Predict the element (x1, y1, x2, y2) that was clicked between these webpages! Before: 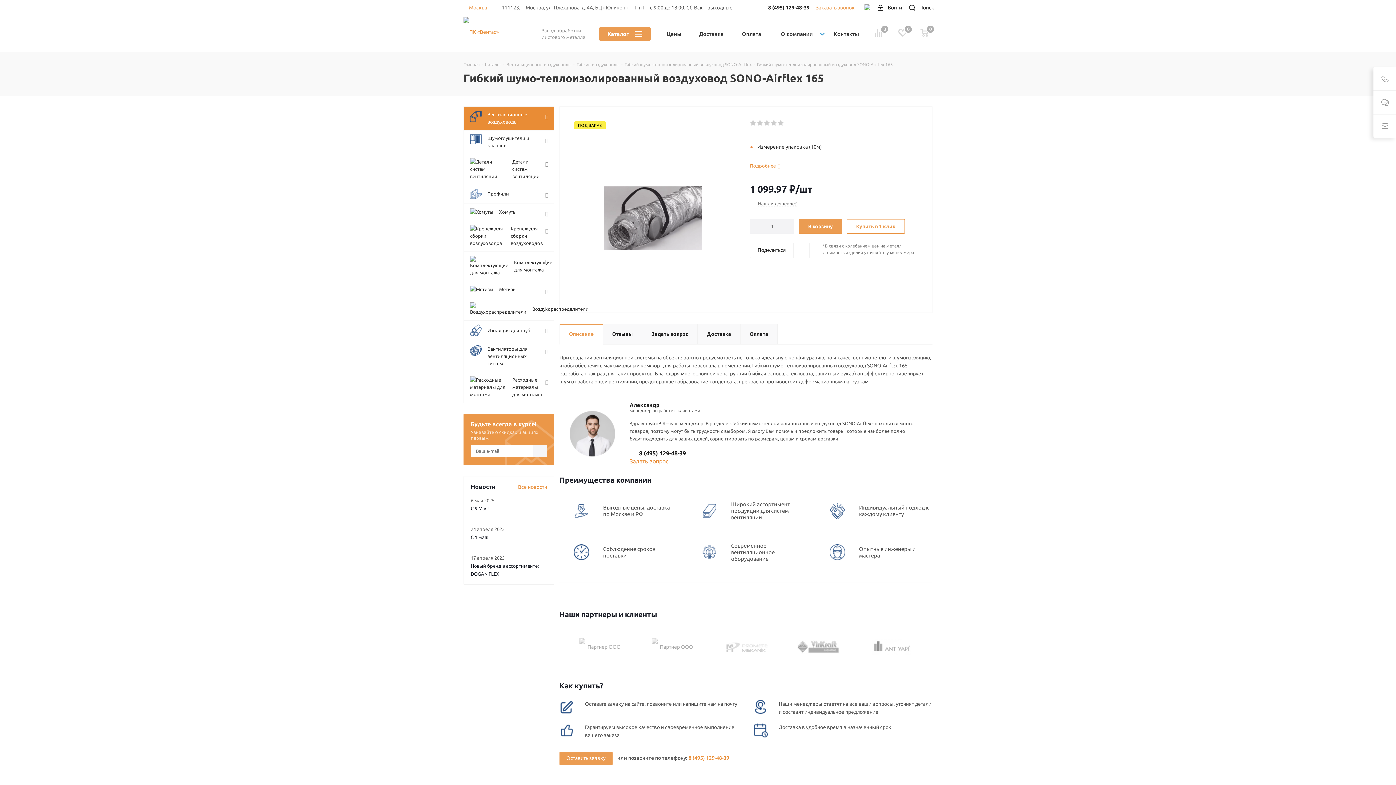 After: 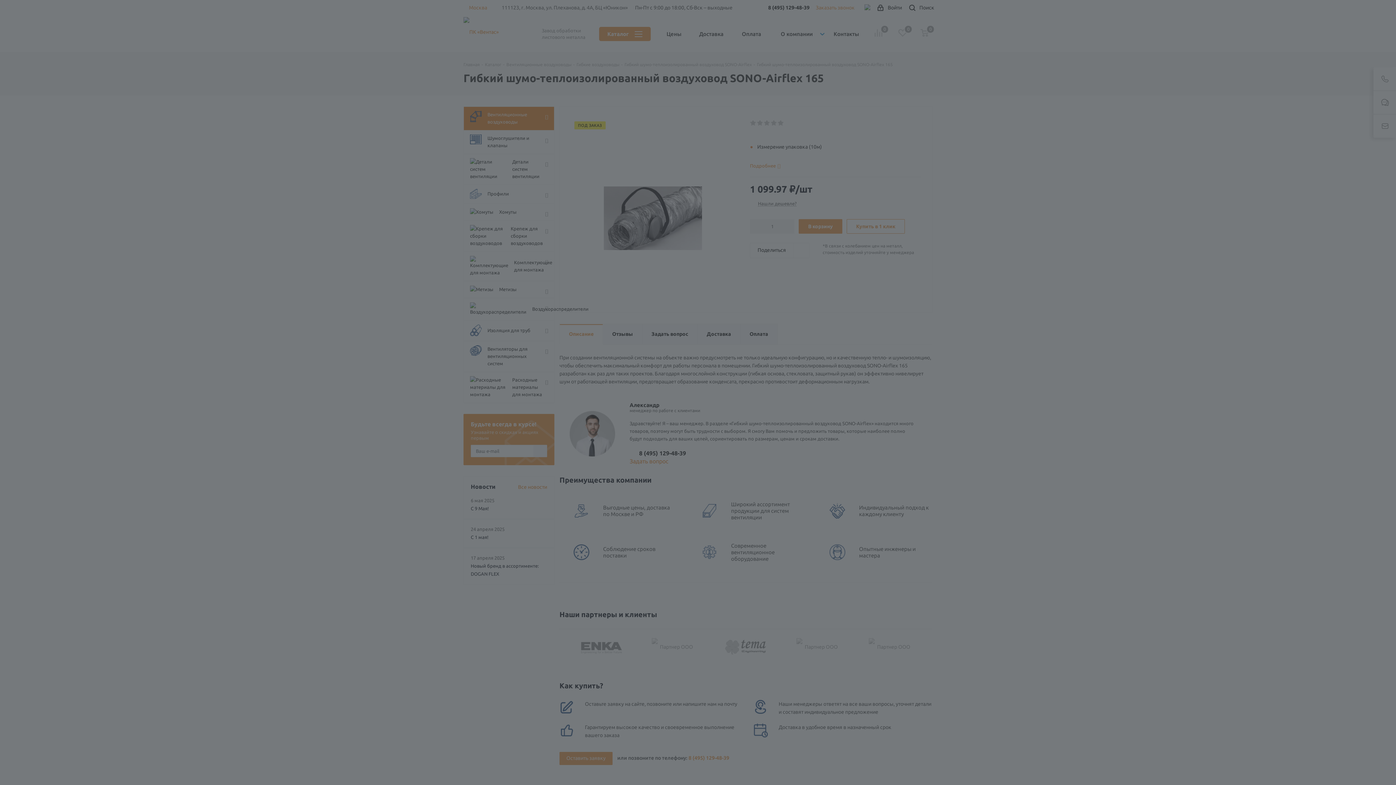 Action: label: Войти bbox: (877, 0, 902, 16)